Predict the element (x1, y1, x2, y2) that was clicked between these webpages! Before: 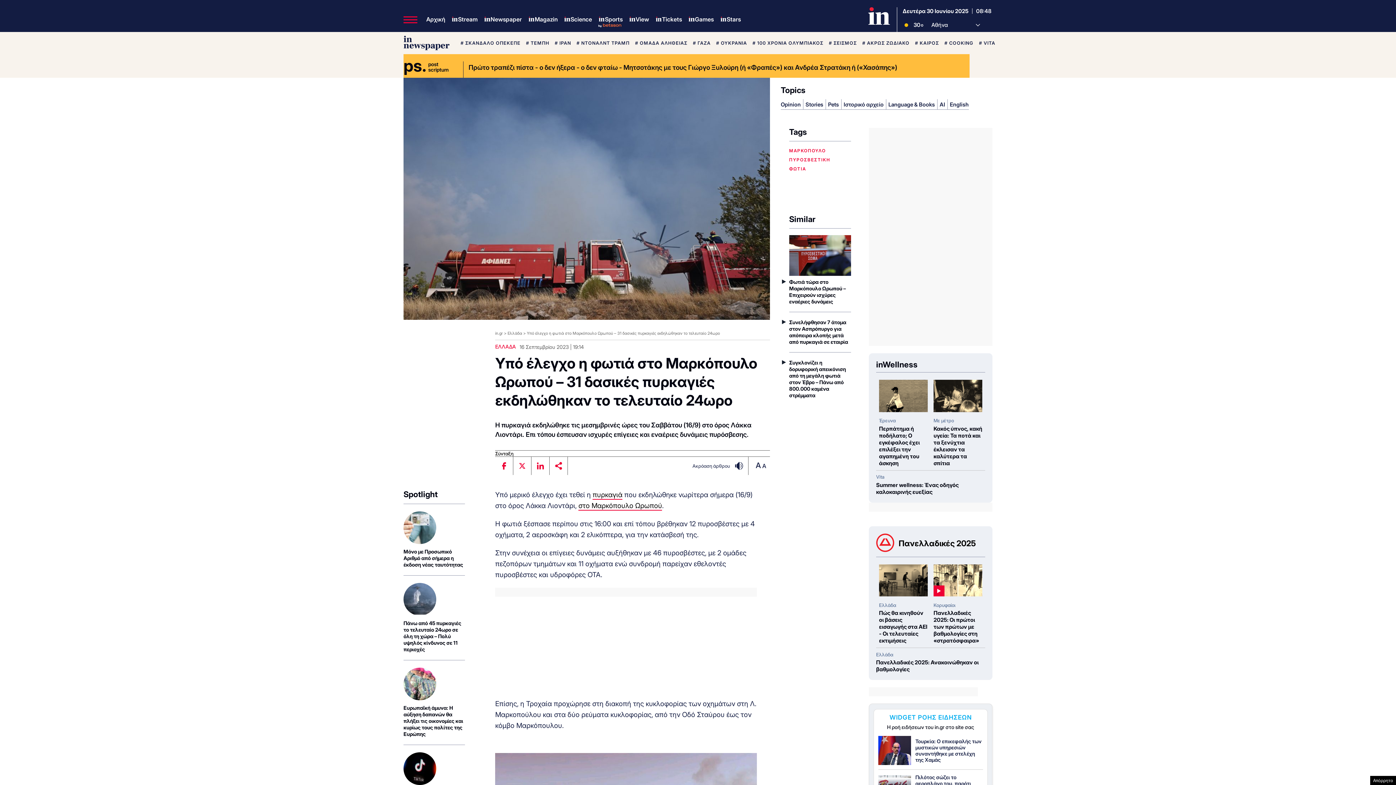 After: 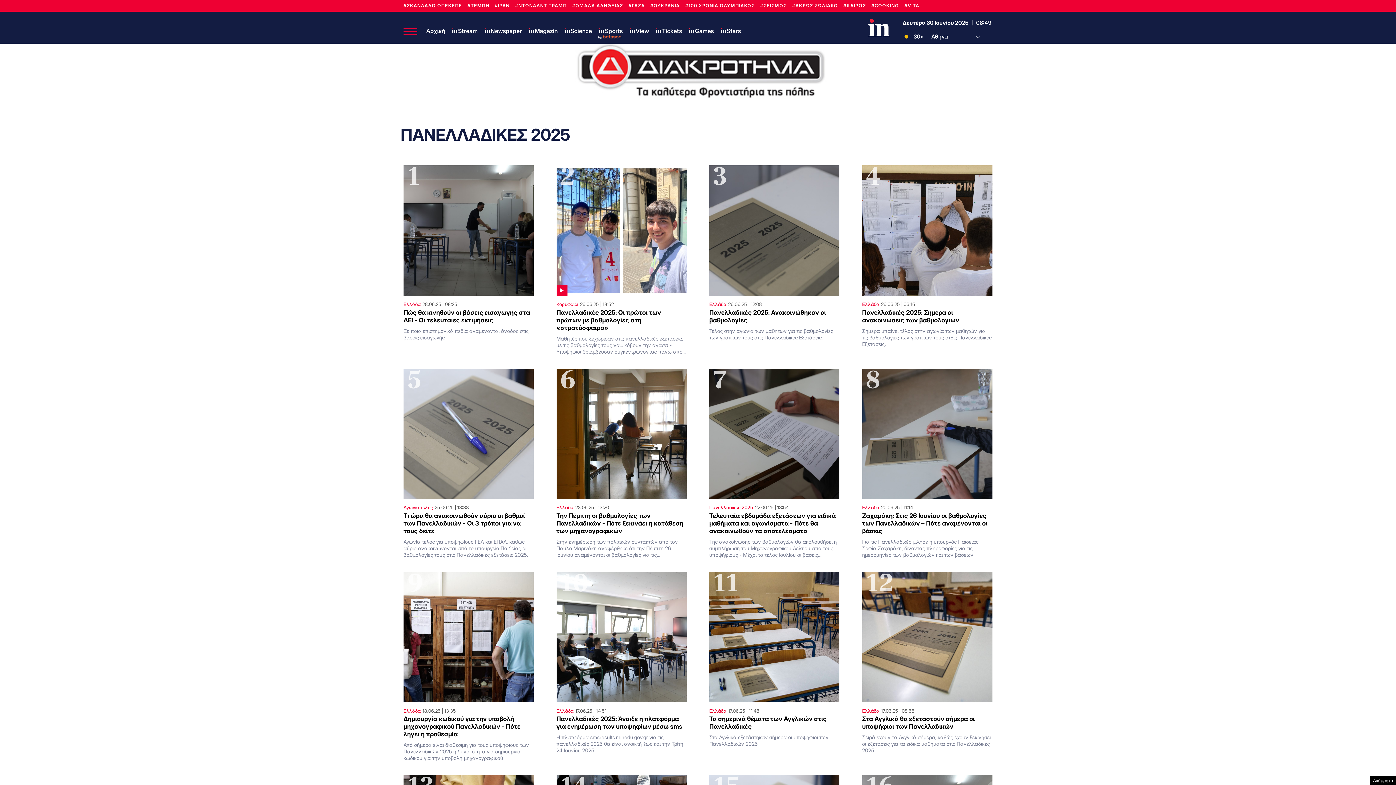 Action: label: Πανελλαδικές 2025 bbox: (876, 533, 985, 553)